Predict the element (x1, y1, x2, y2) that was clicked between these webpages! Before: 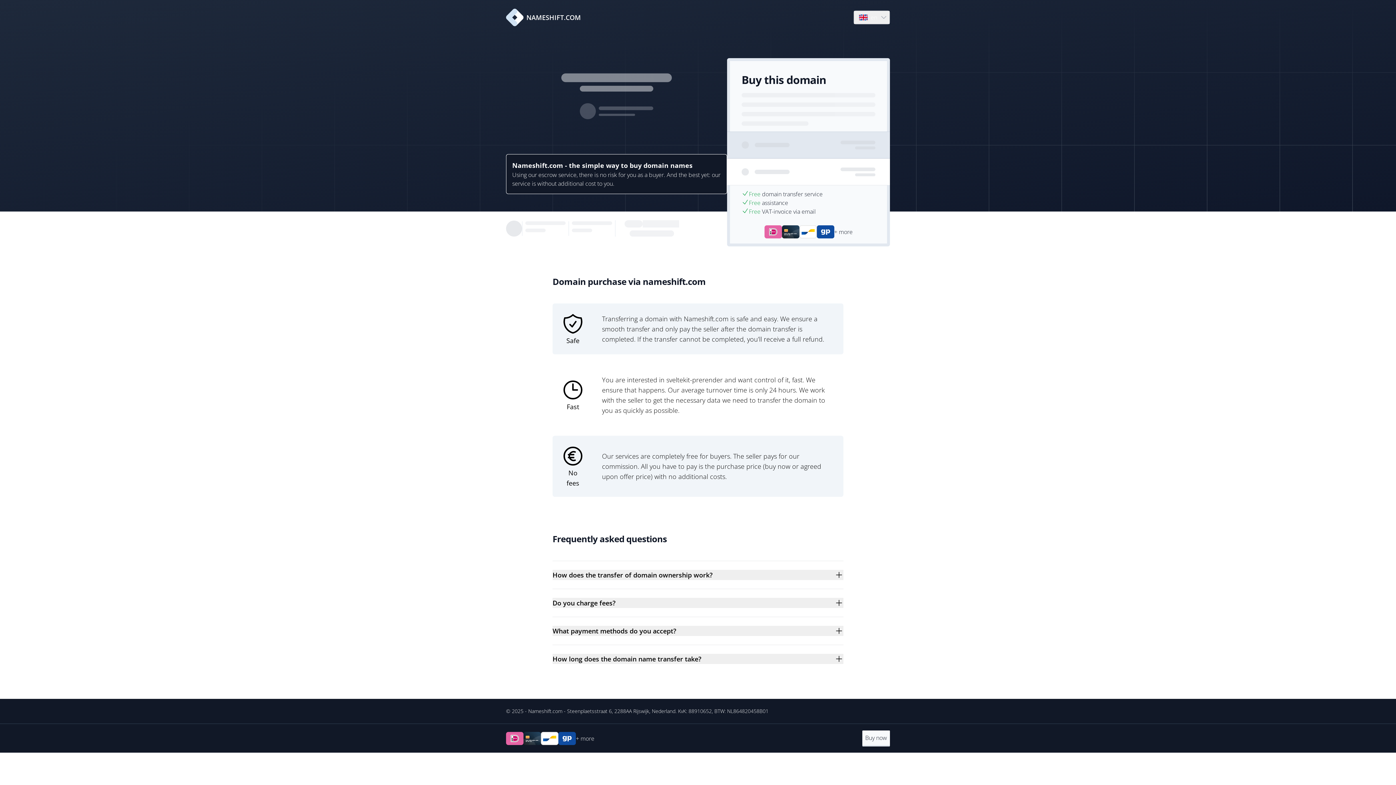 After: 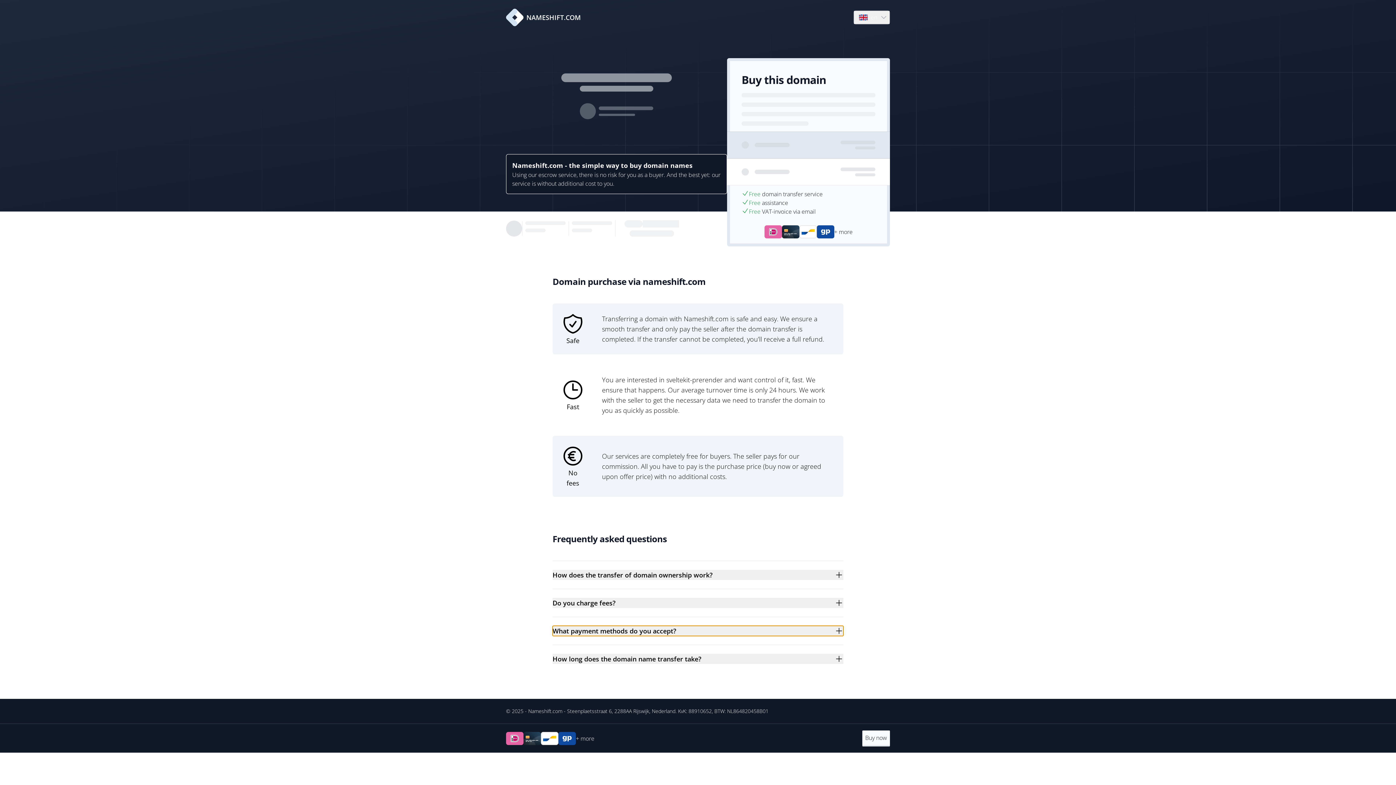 Action: label: What payment methods do you accept? bbox: (552, 626, 843, 636)